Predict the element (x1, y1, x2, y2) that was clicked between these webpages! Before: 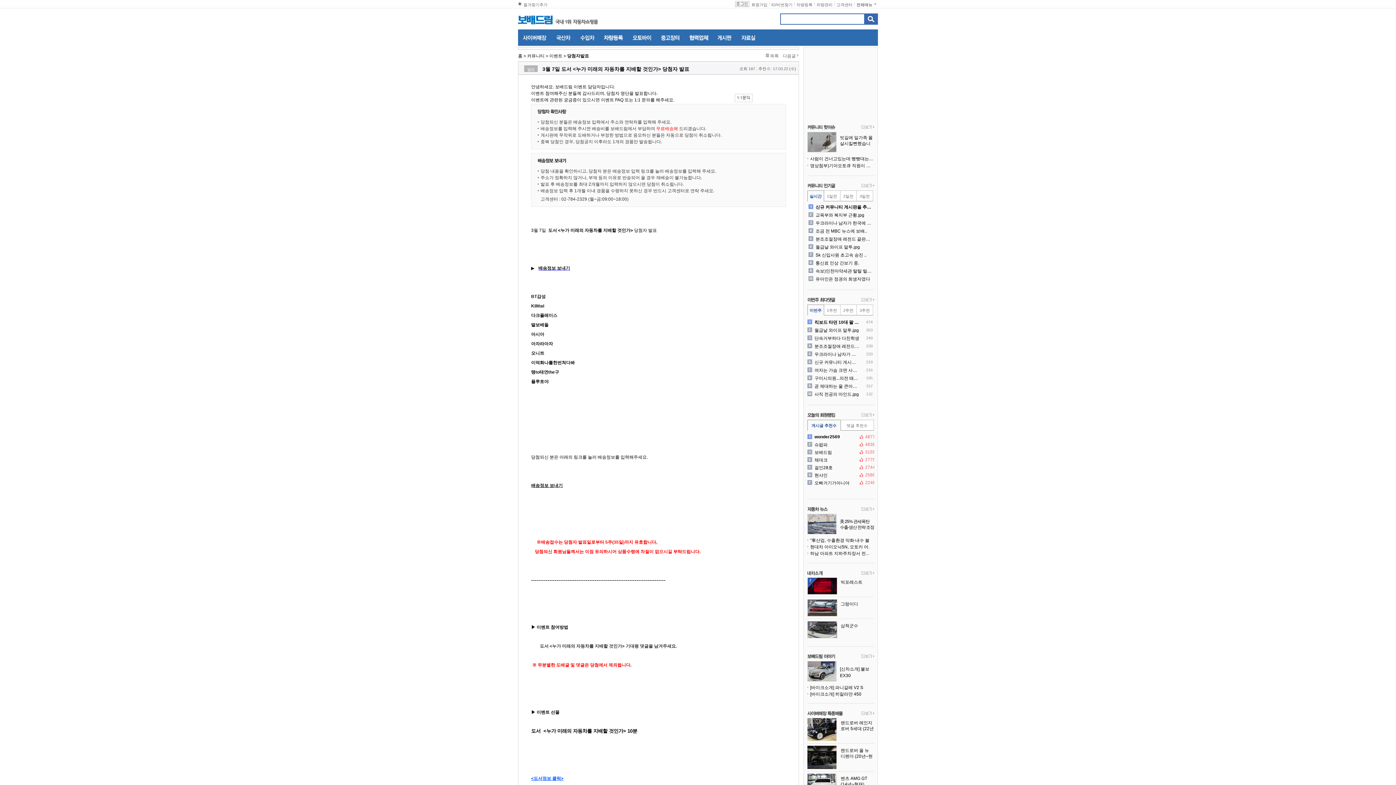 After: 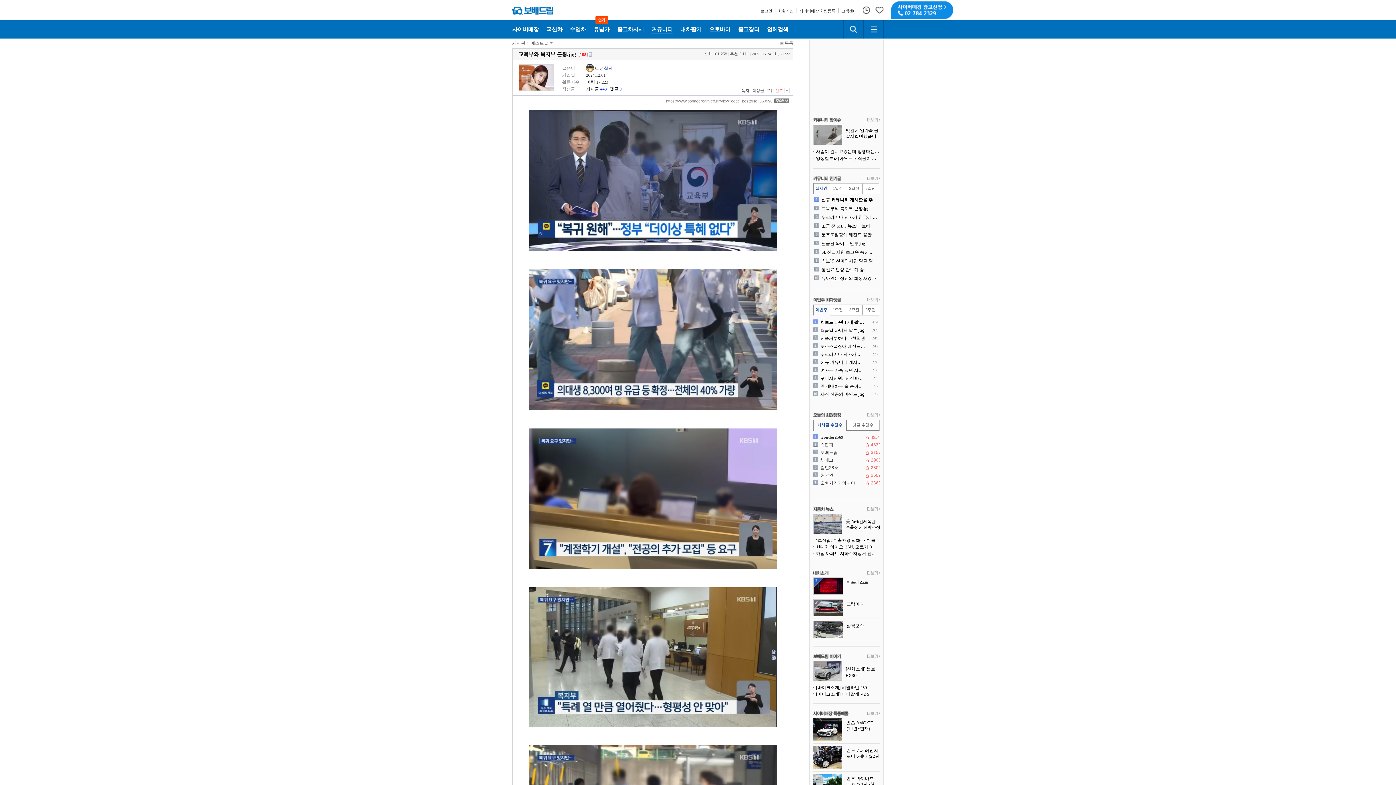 Action: bbox: (808, 212, 872, 217) label: 교육부와 복지부 근황.jpg